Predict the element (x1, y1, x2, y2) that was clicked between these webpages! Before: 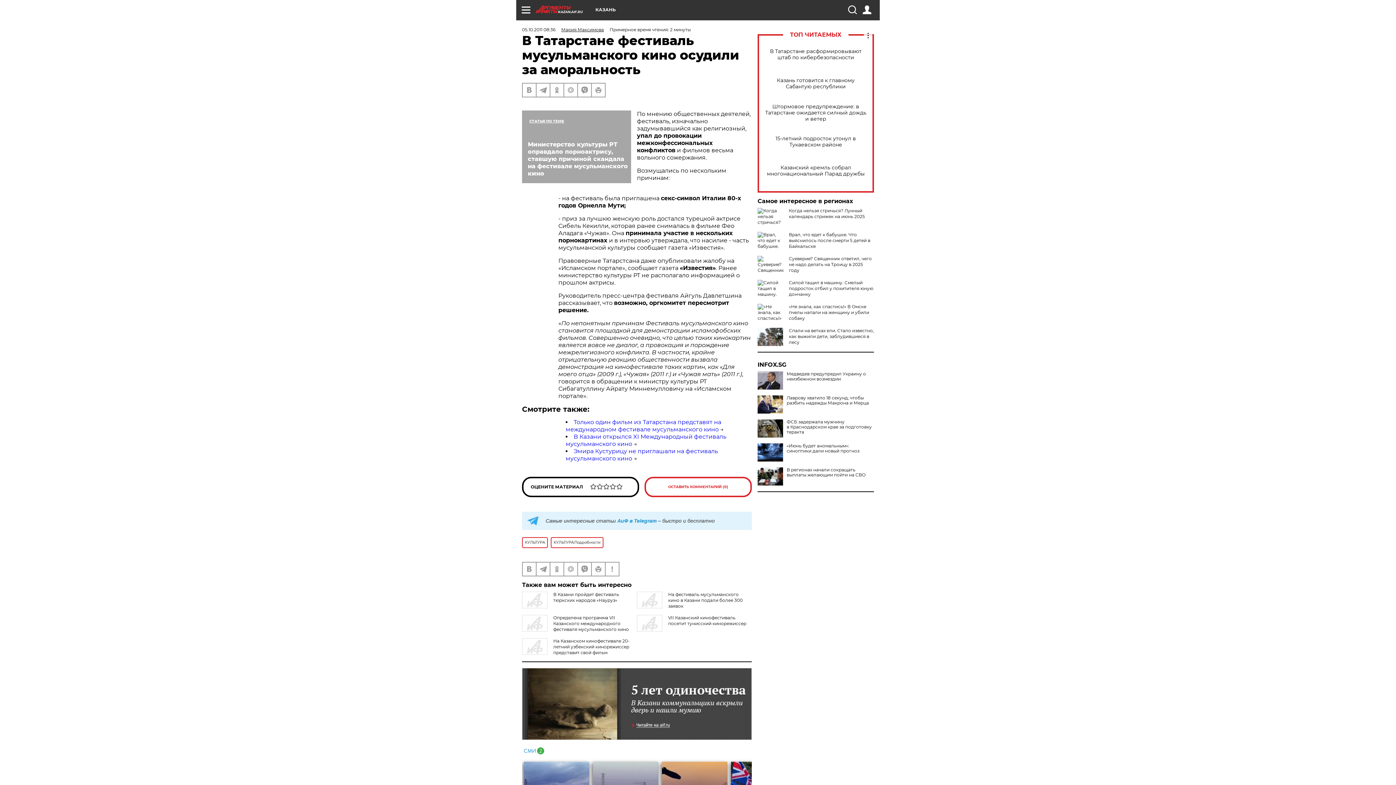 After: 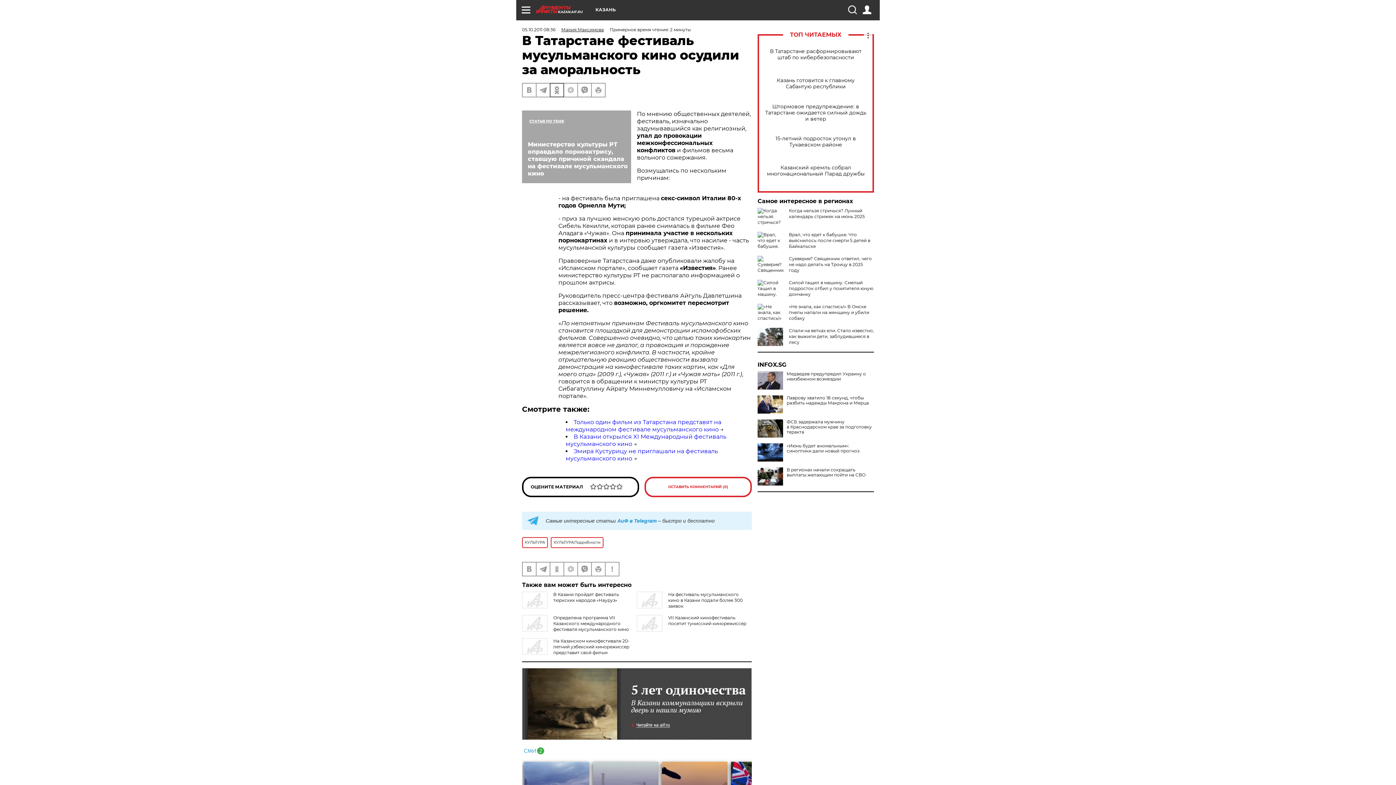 Action: bbox: (550, 83, 563, 96)